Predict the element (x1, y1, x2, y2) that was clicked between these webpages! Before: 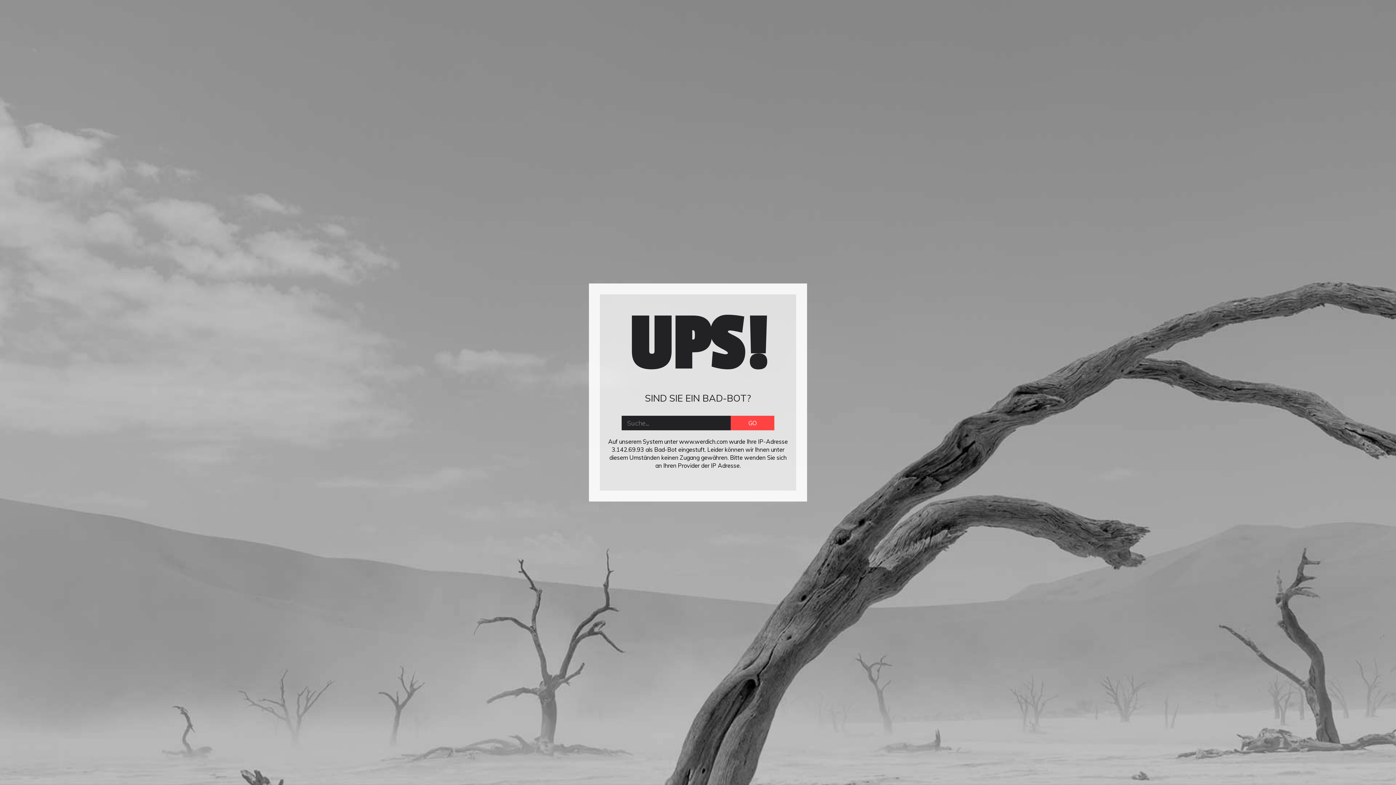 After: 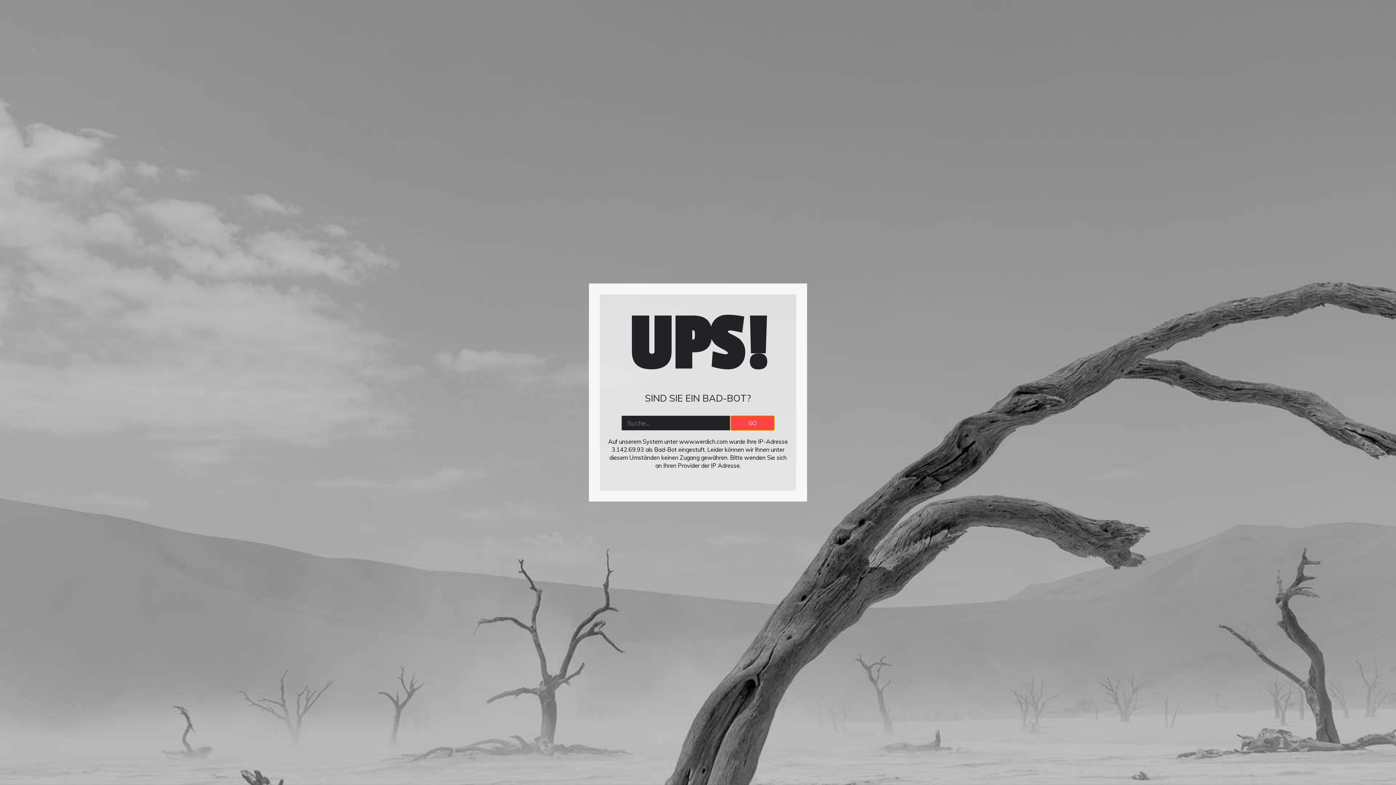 Action: label: GO bbox: (730, 416, 774, 430)